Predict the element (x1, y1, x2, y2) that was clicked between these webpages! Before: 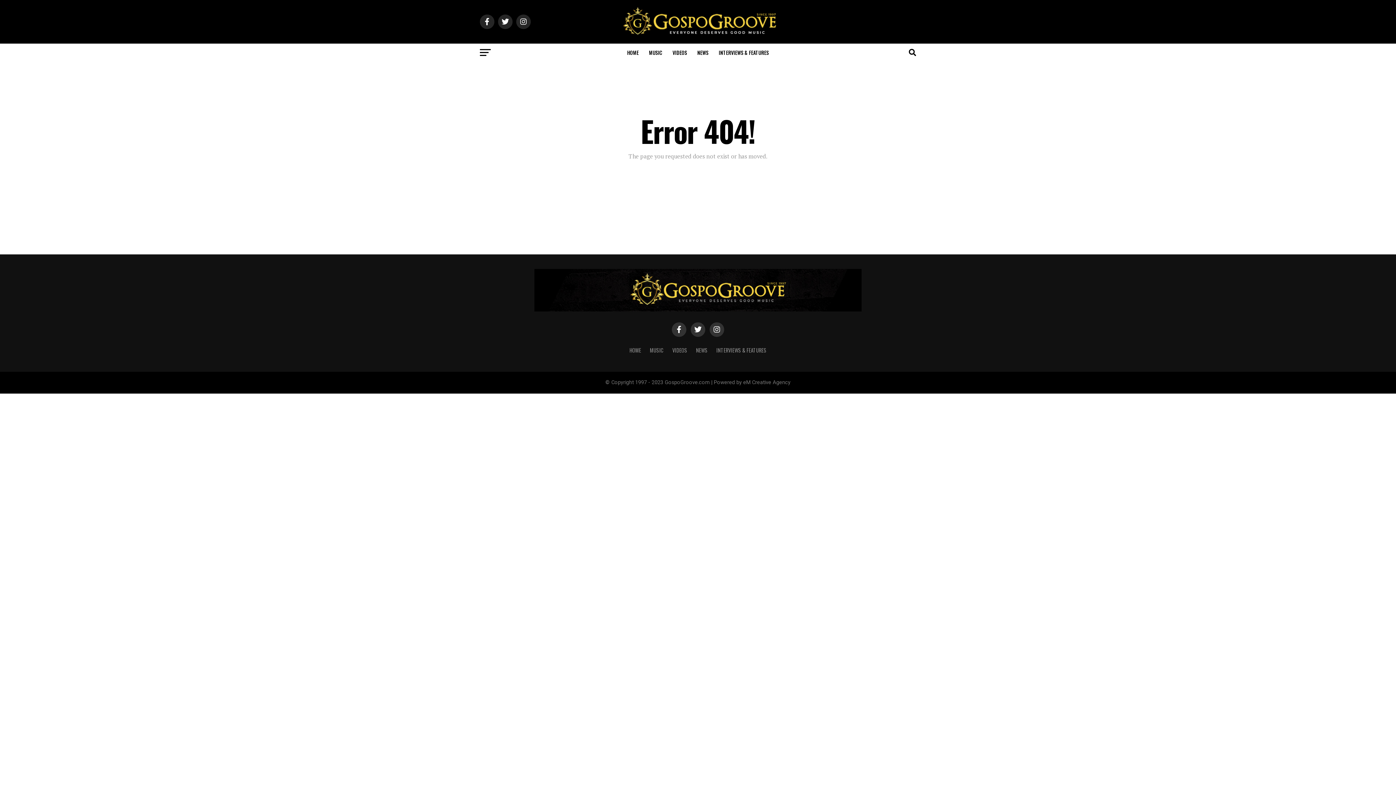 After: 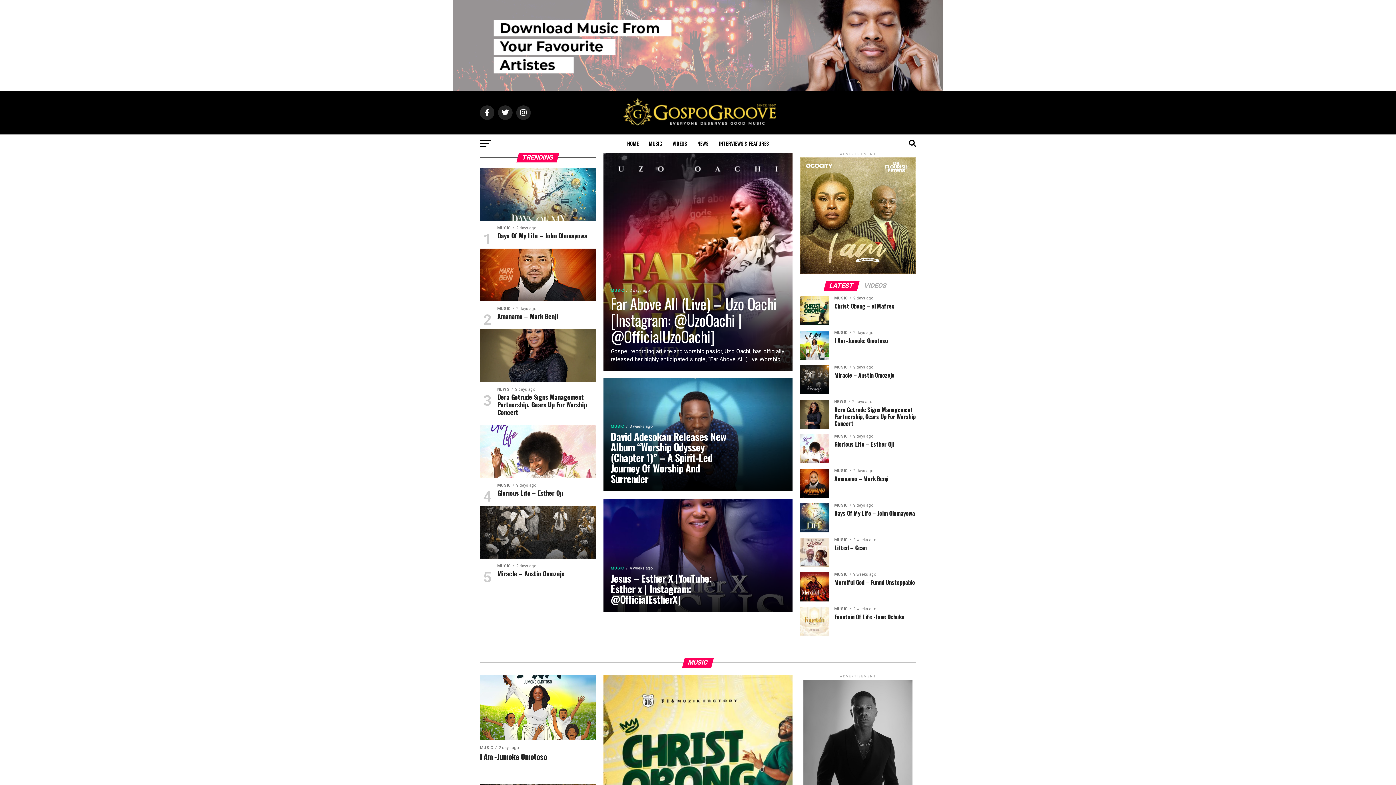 Action: label: HOME bbox: (629, 346, 641, 354)